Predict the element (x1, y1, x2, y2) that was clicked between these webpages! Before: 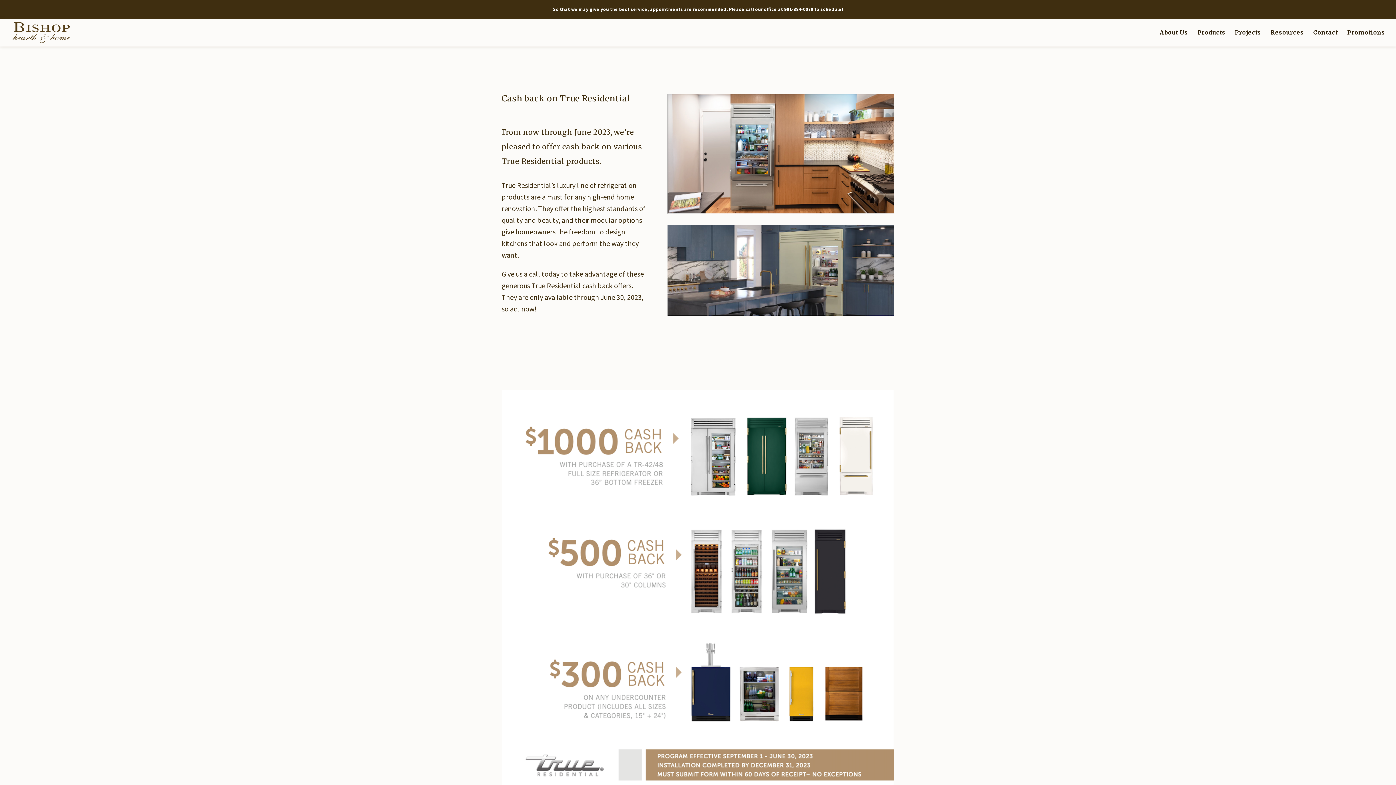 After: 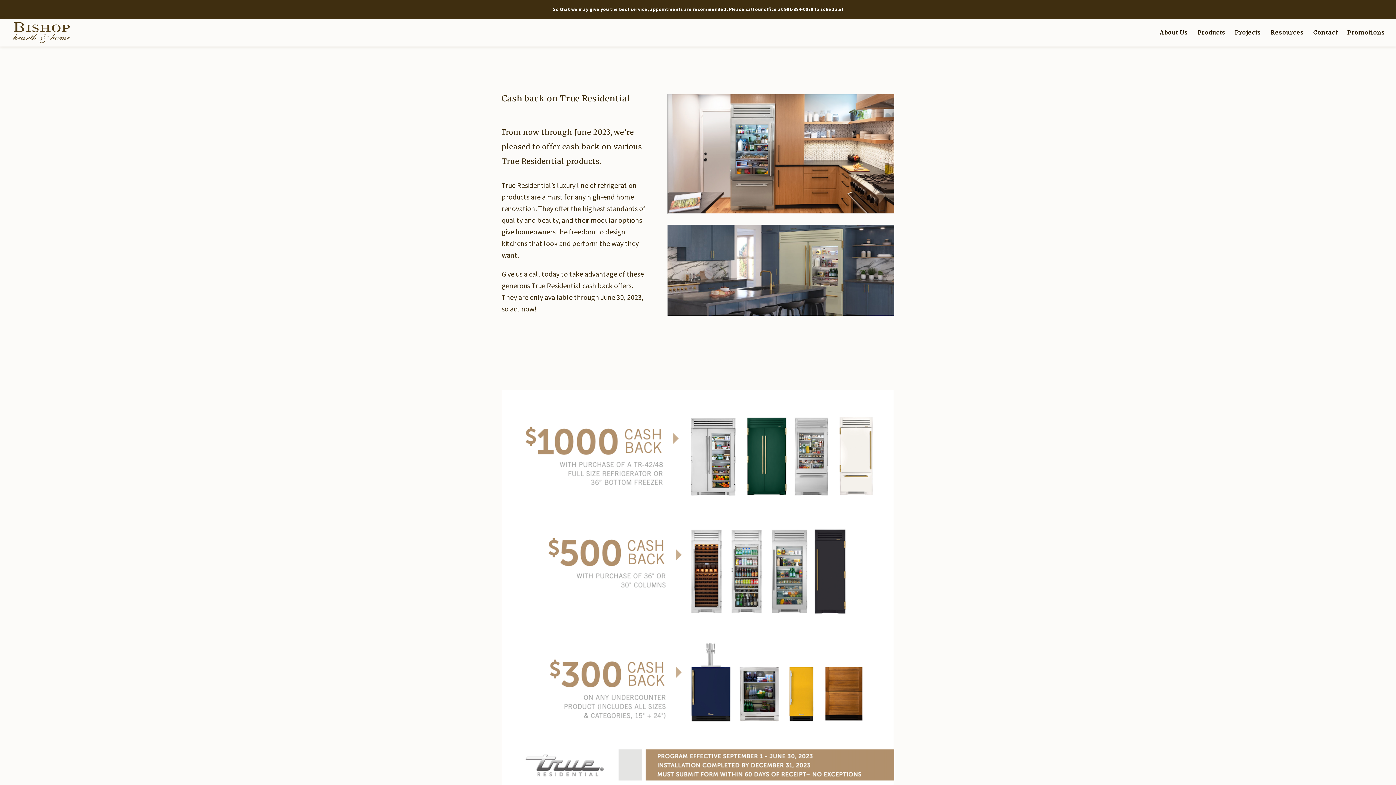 Action: bbox: (1347, 29, 1385, 46) label: Promotions